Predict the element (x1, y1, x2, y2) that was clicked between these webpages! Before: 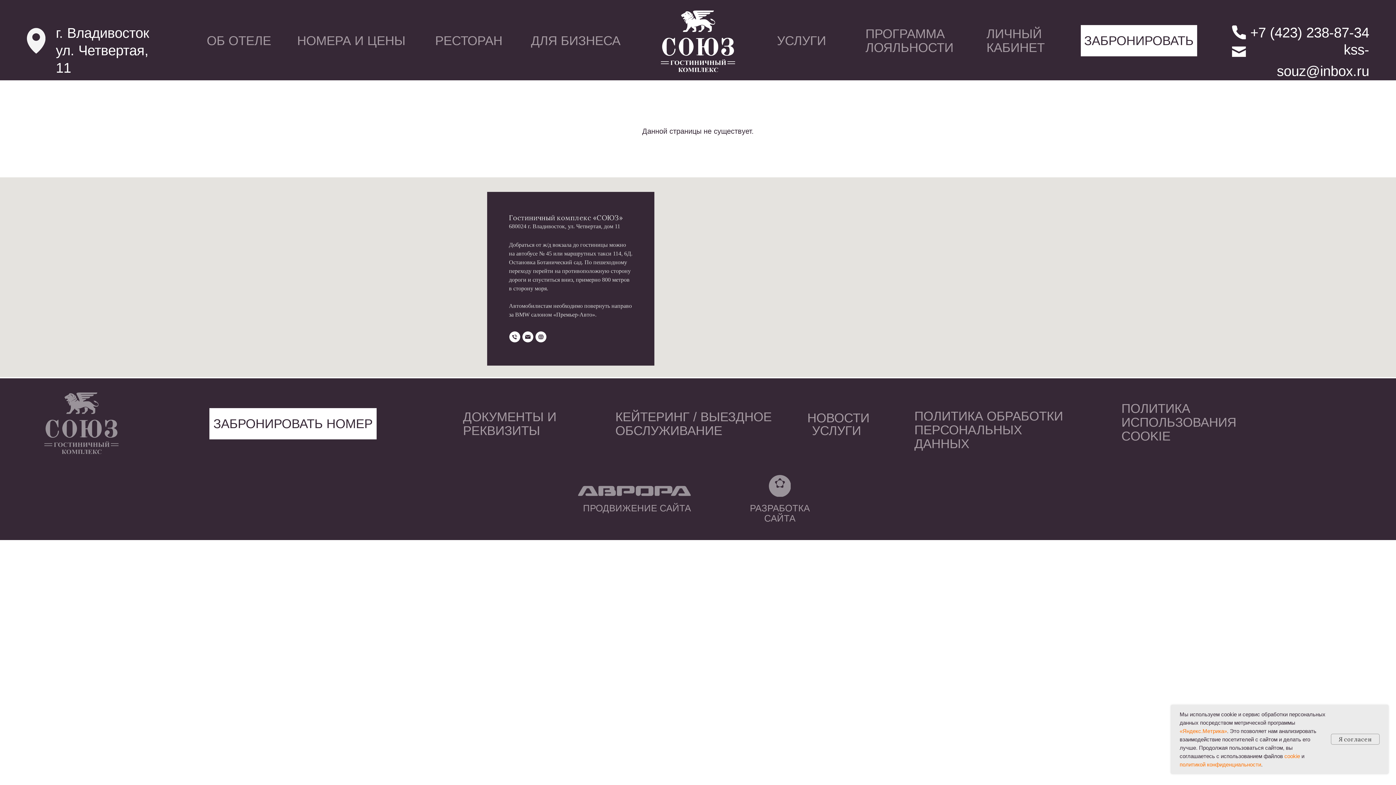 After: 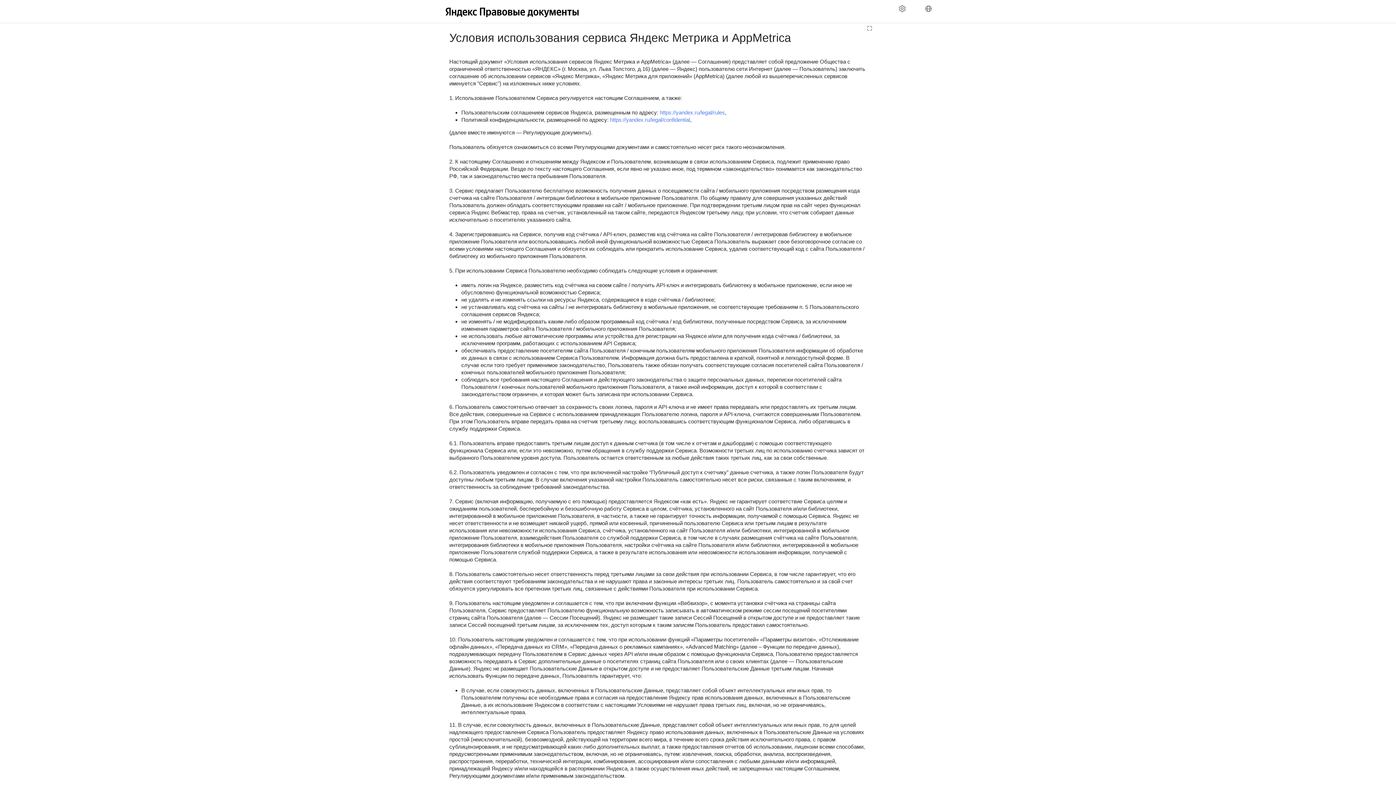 Action: bbox: (1180, 728, 1227, 734) label: «Яндекс.Метрика»